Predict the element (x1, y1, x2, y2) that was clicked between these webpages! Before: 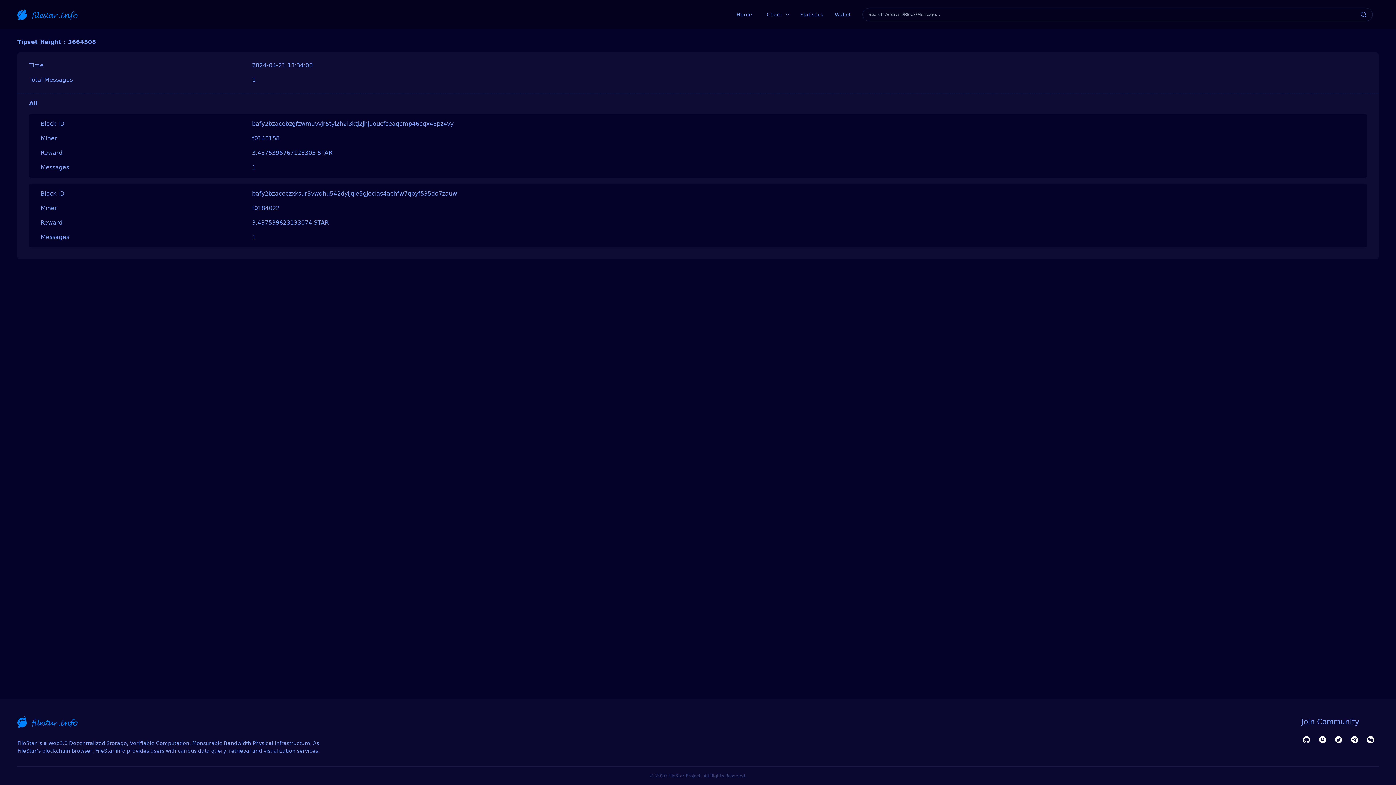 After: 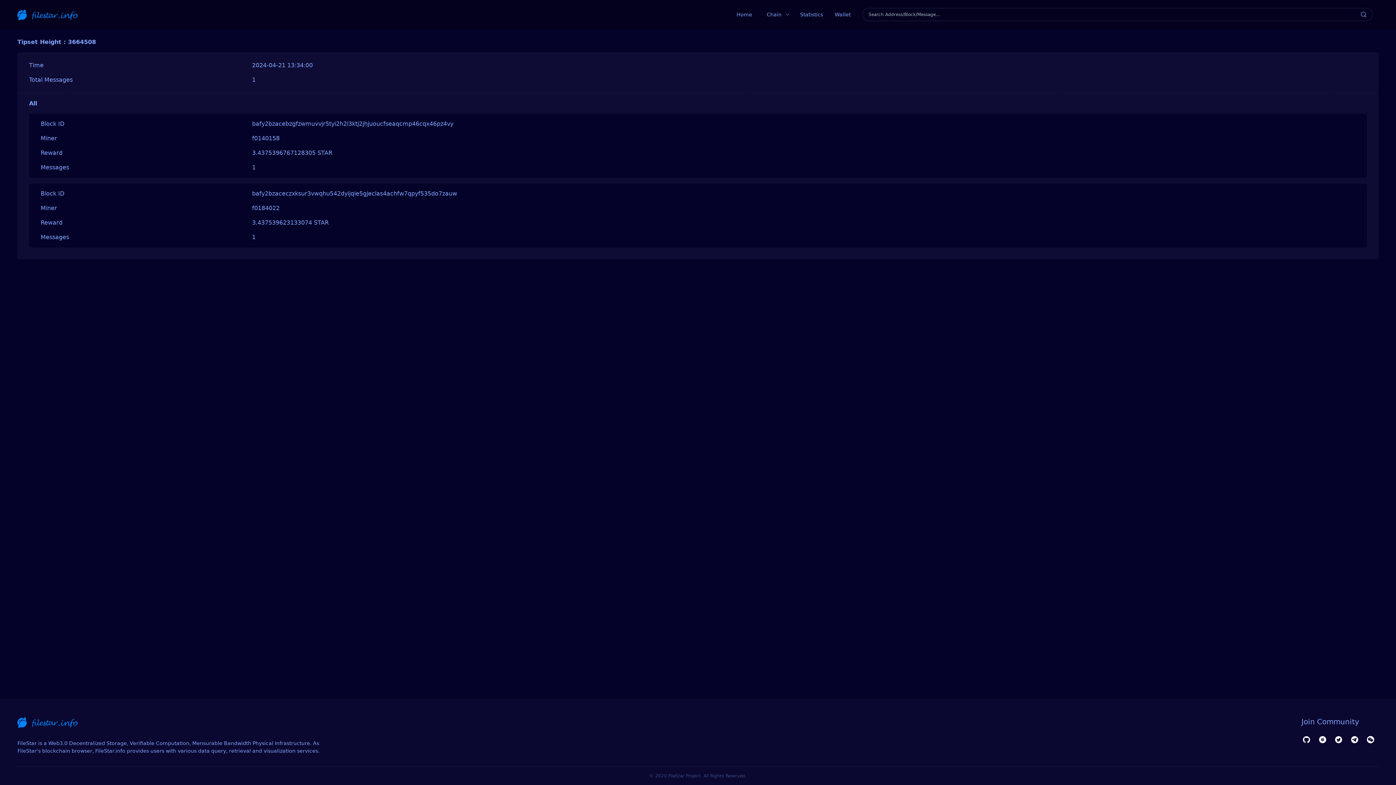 Action: label: Wallet bbox: (832, 10, 853, 18)